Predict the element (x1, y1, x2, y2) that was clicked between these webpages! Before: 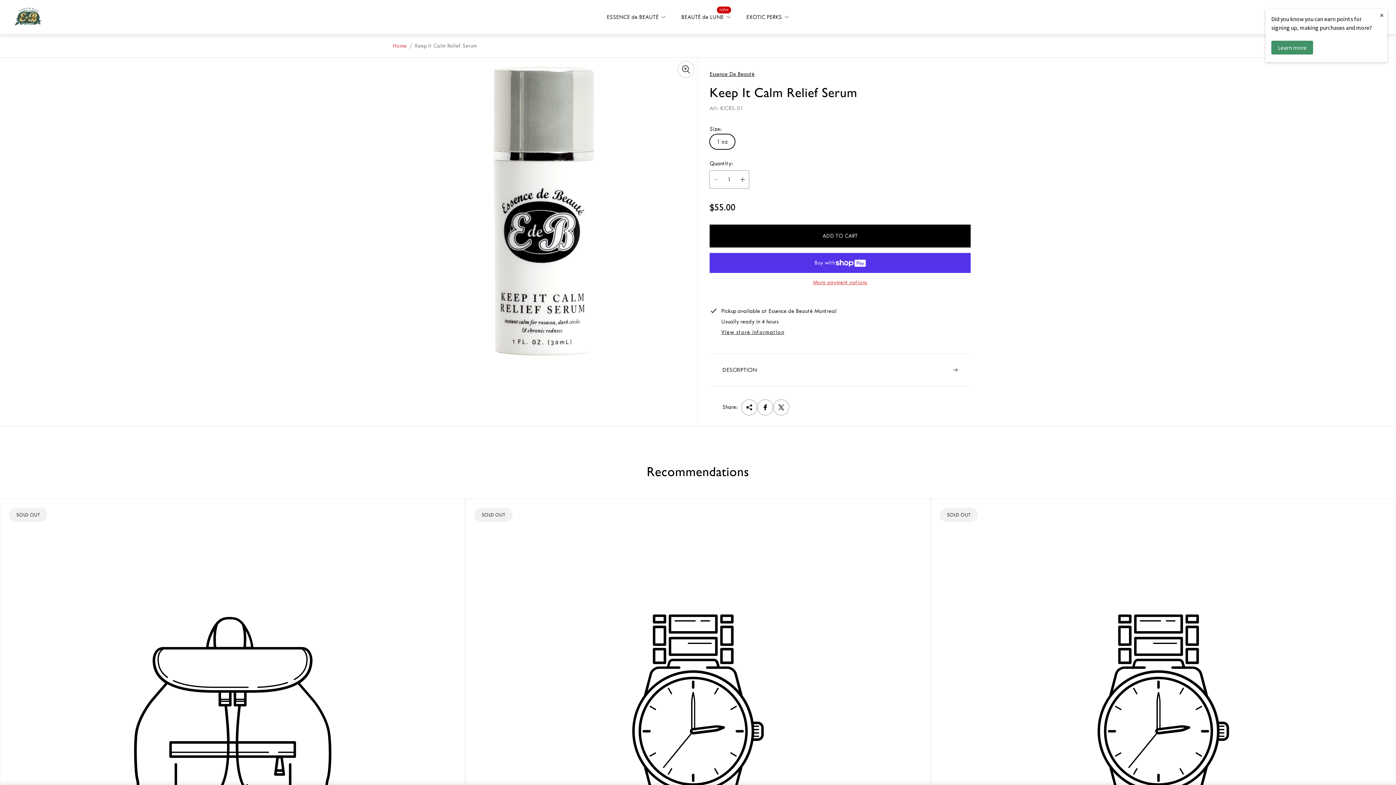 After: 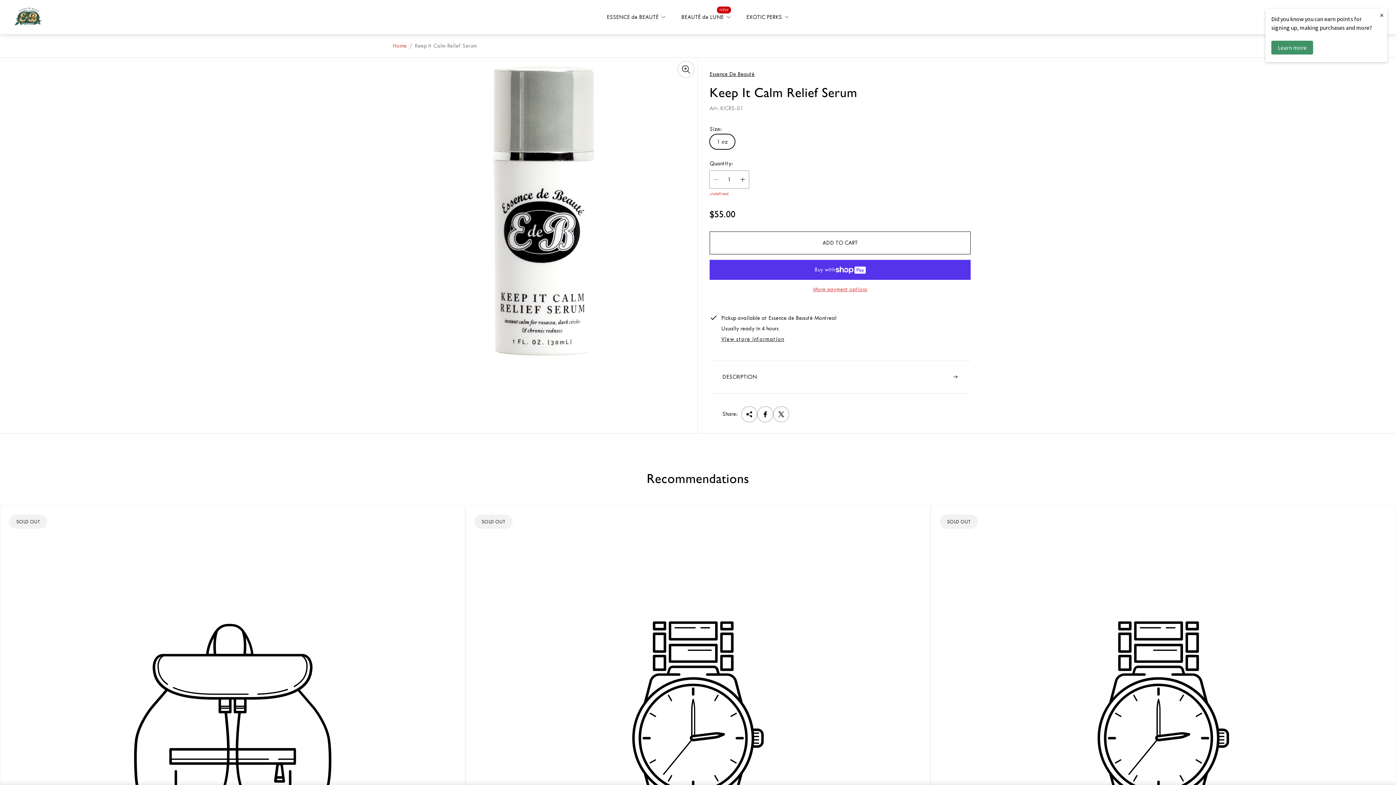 Action: label: ADD TO CART bbox: (709, 224, 970, 247)